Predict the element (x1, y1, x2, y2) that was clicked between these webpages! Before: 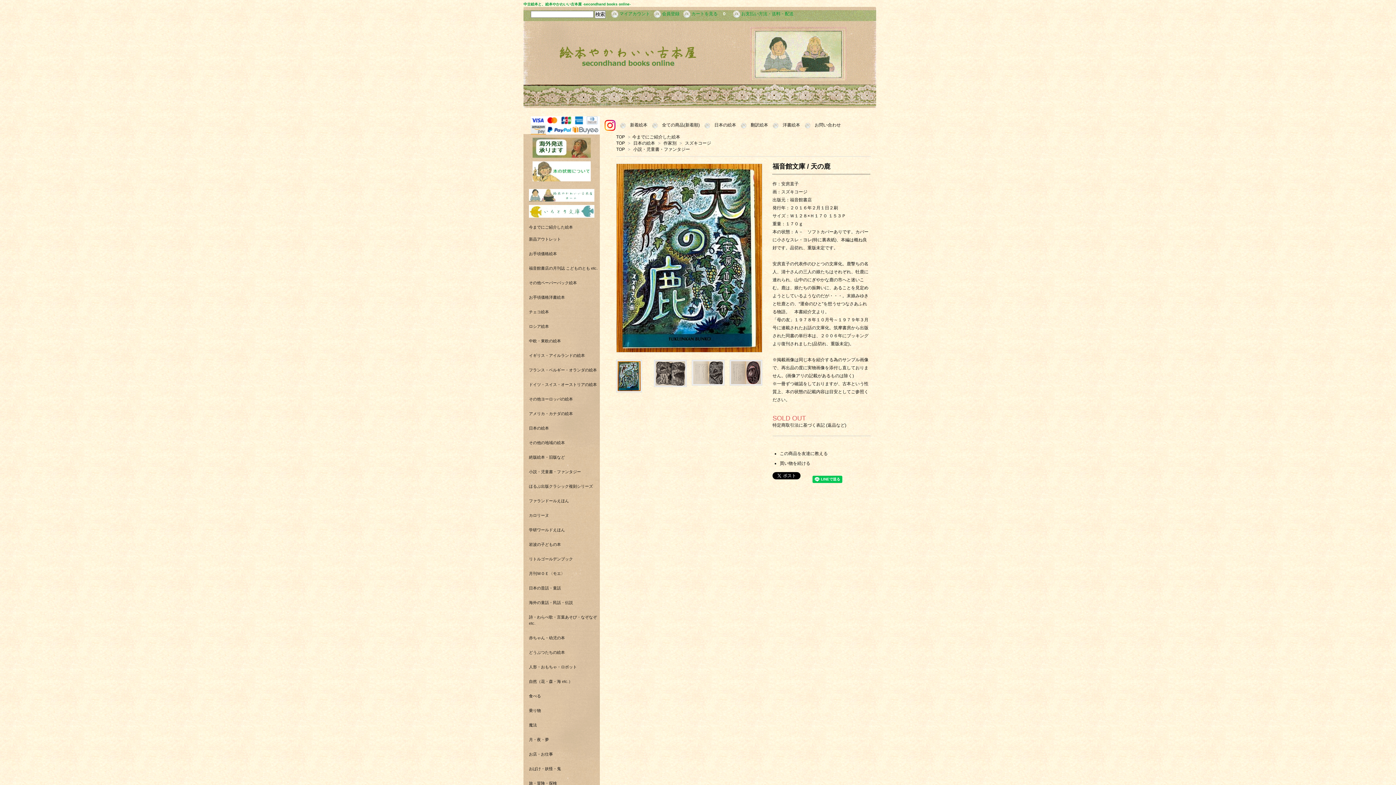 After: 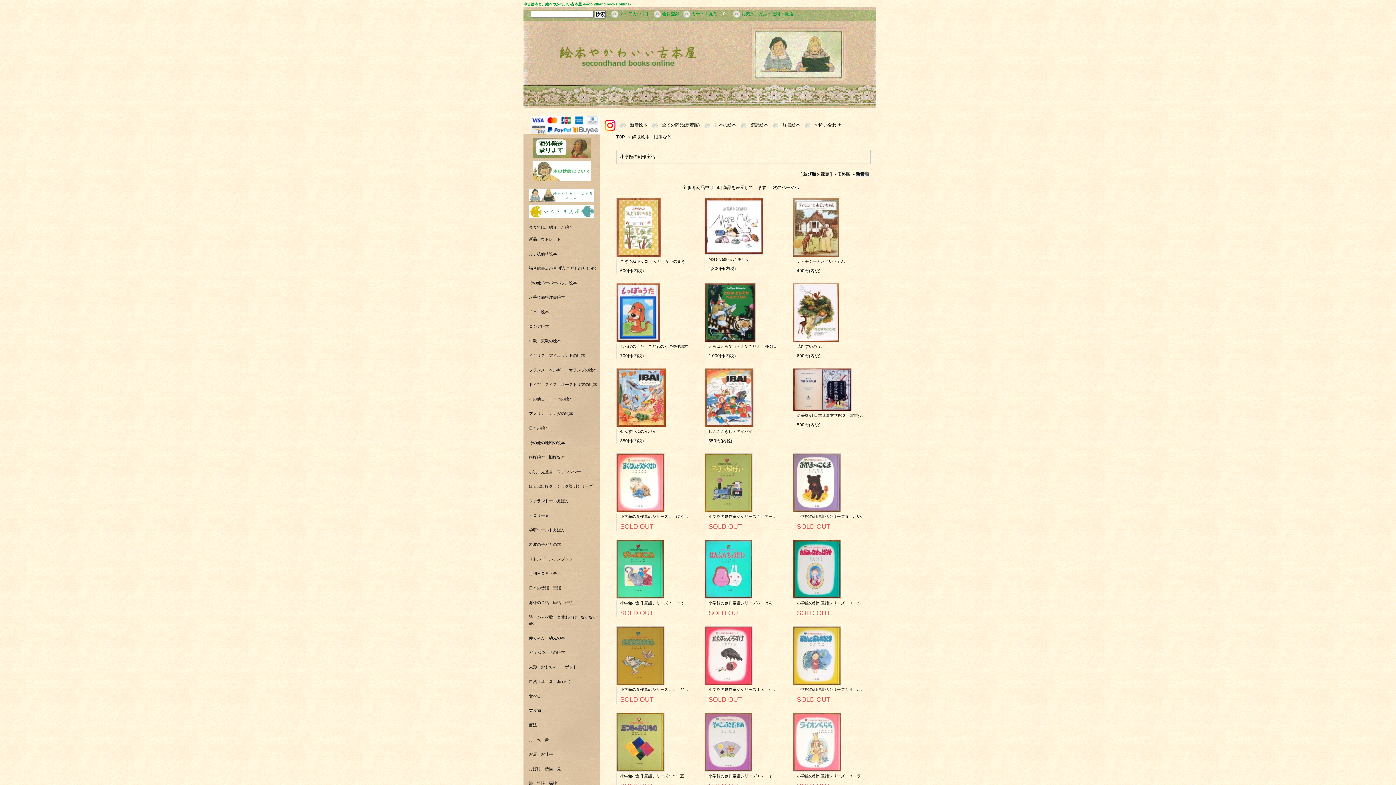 Action: label: 絶版絵本・旧版など bbox: (529, 452, 598, 462)